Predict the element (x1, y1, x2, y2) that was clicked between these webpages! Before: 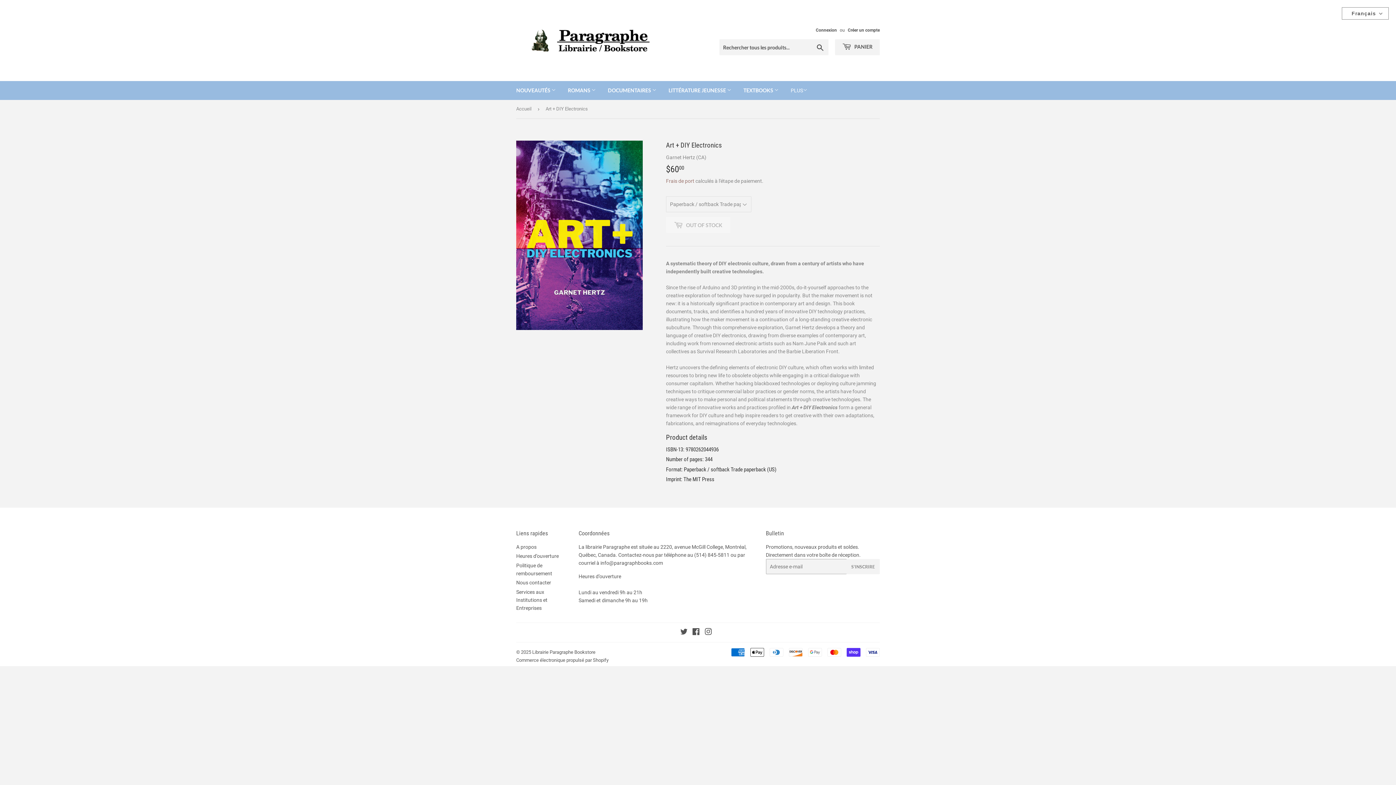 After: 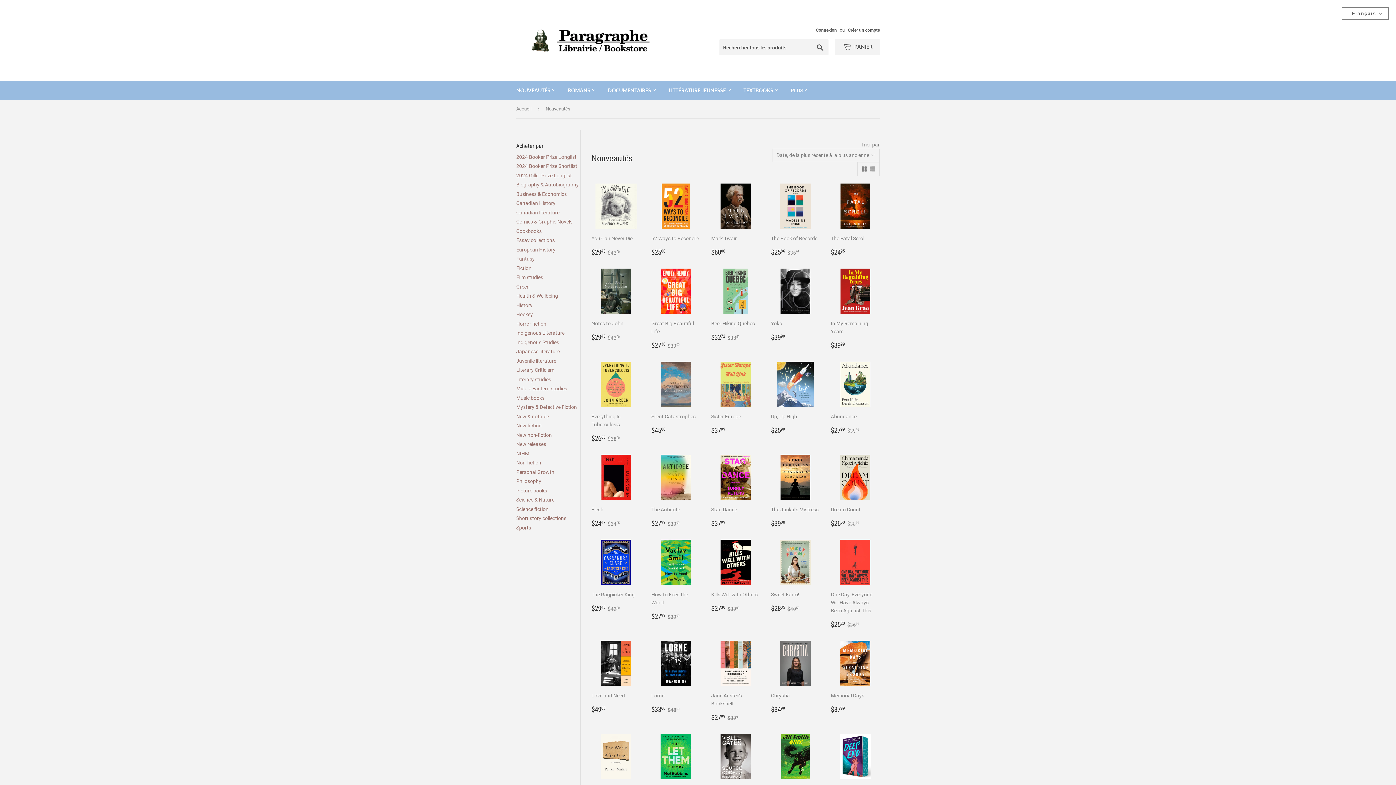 Action: bbox: (510, 81, 561, 100) label: NOUVEAUTÉS 